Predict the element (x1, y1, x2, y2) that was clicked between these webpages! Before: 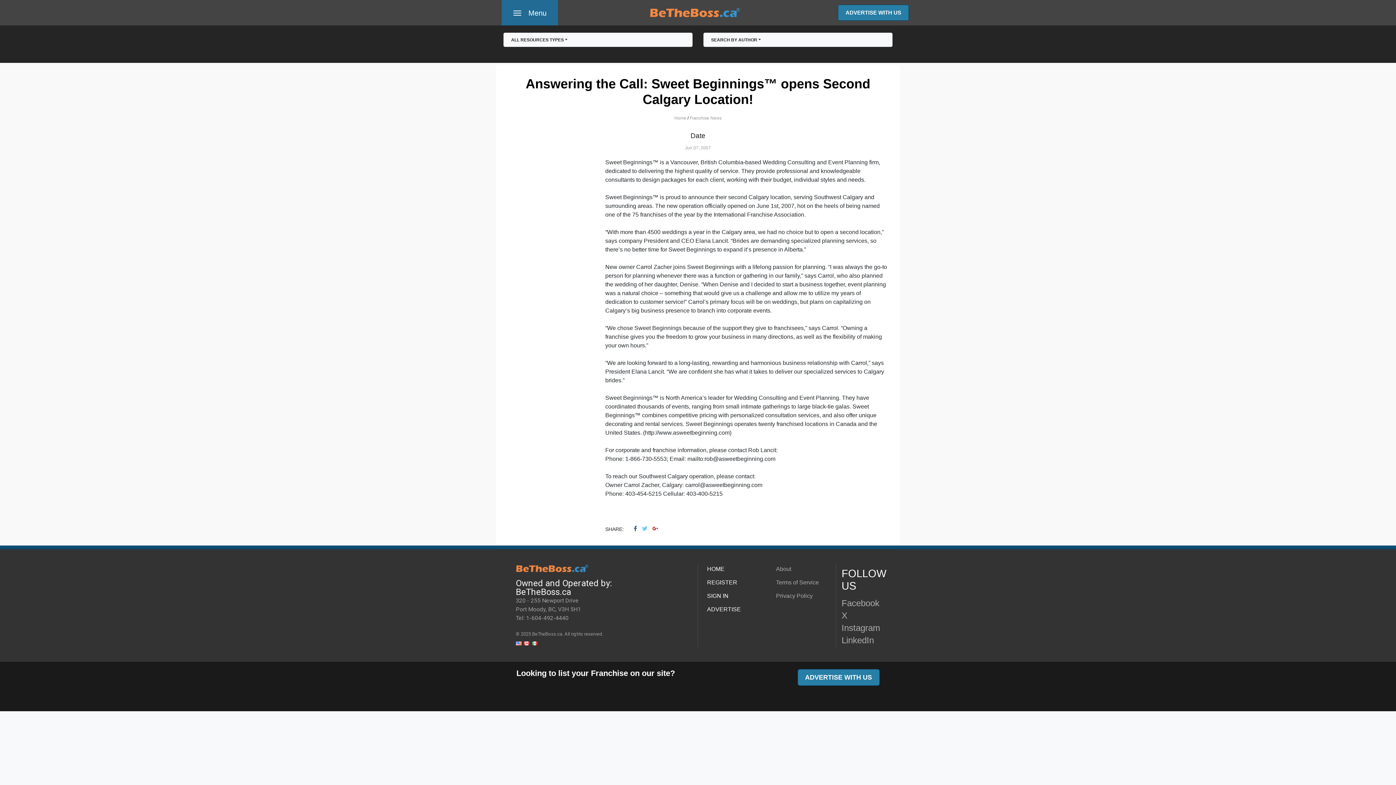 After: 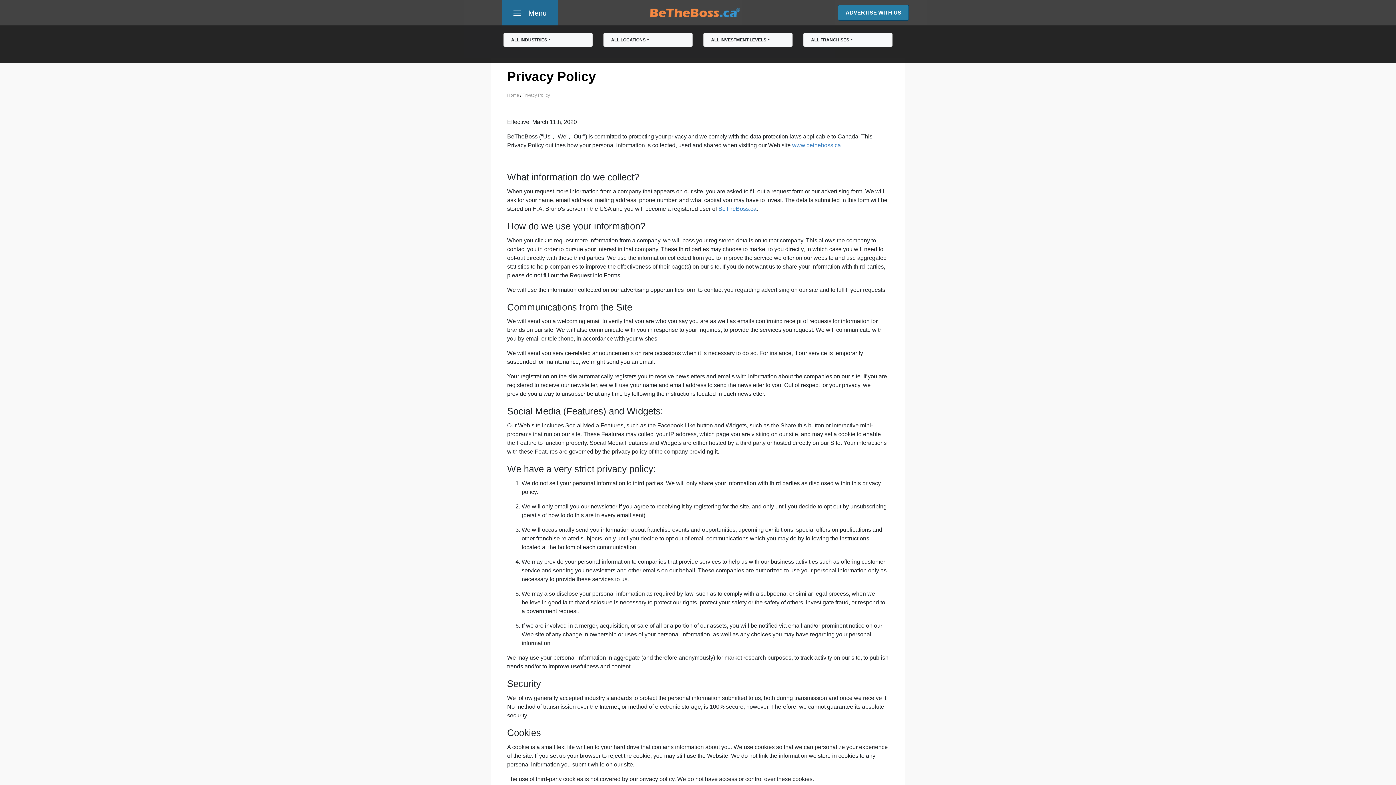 Action: label: Privacy Policy bbox: (776, 592, 812, 599)